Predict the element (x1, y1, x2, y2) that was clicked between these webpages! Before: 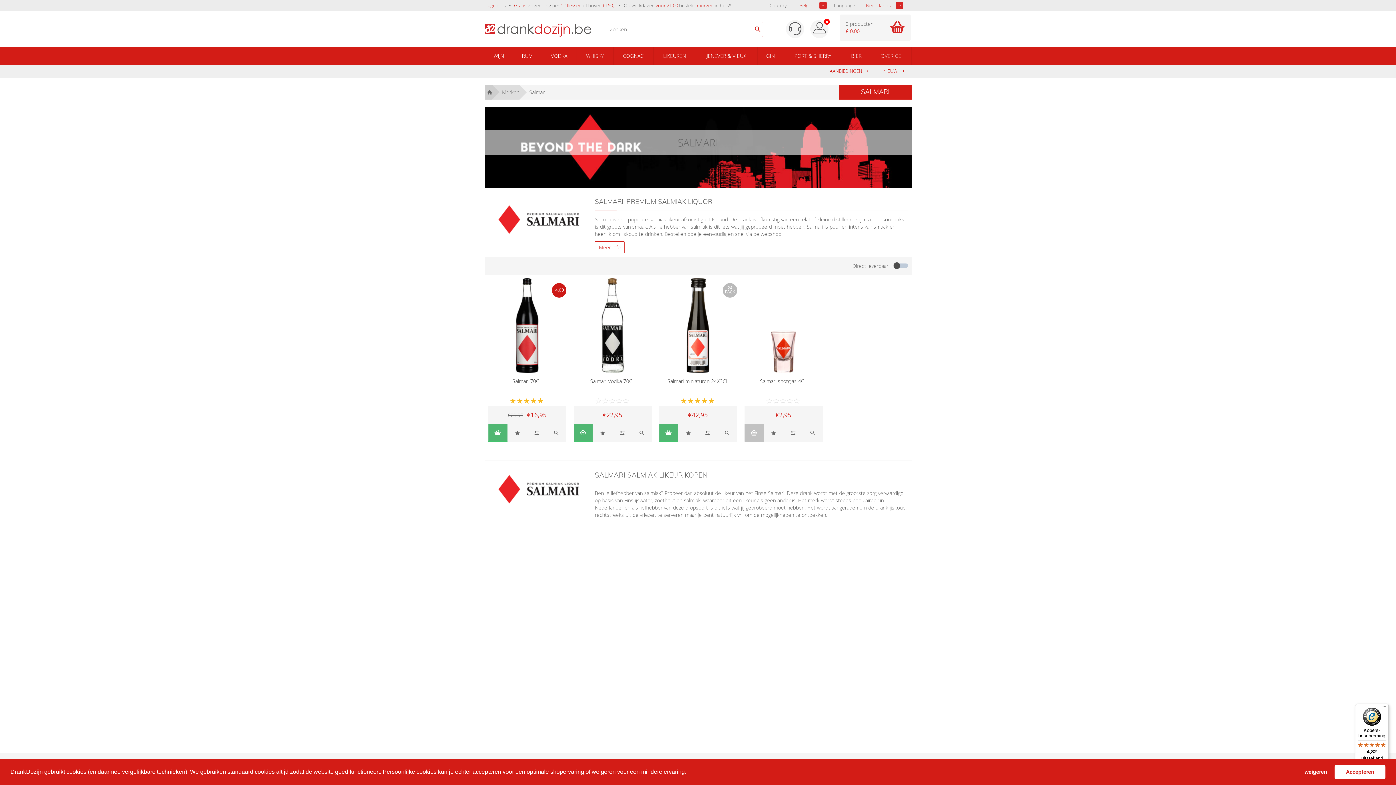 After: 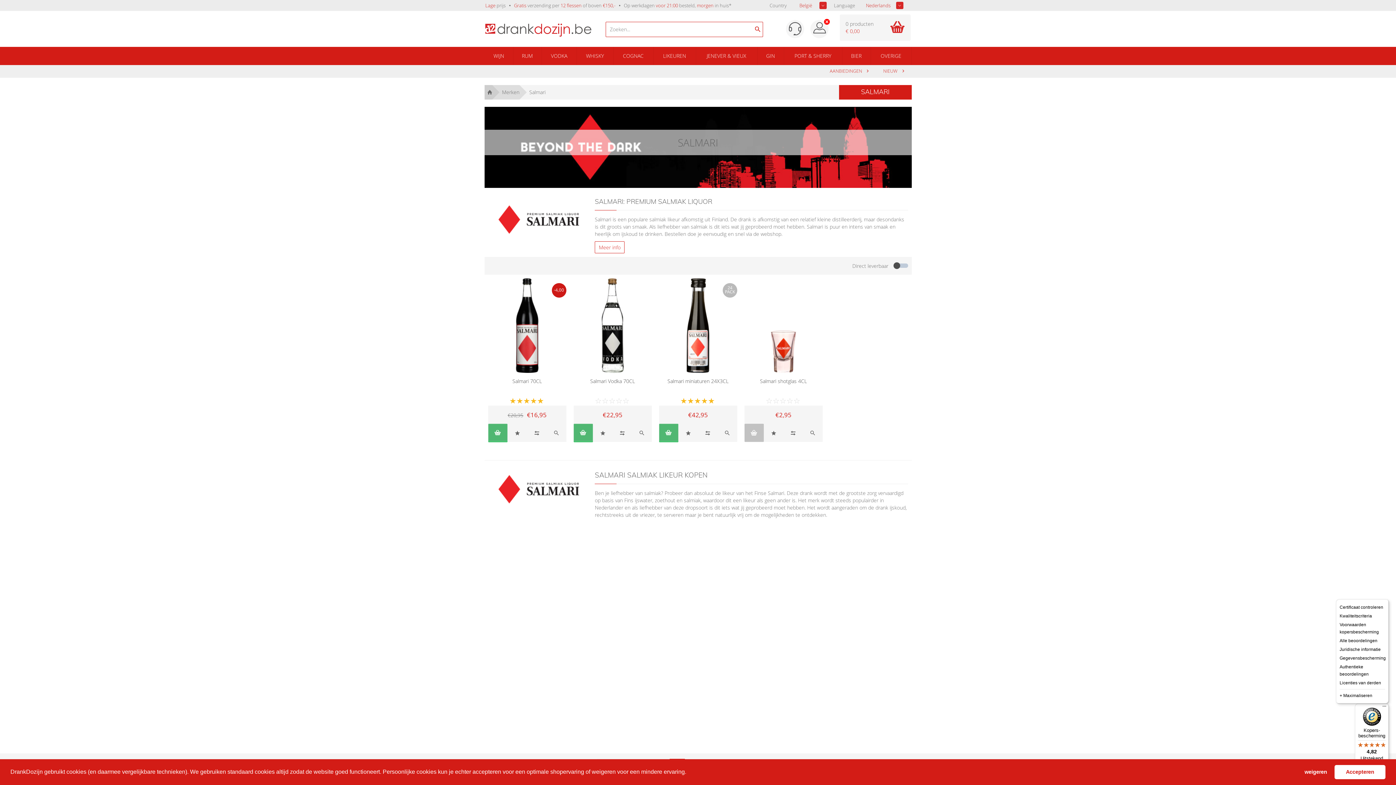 Action: bbox: (1380, 704, 1389, 712) label: Menu